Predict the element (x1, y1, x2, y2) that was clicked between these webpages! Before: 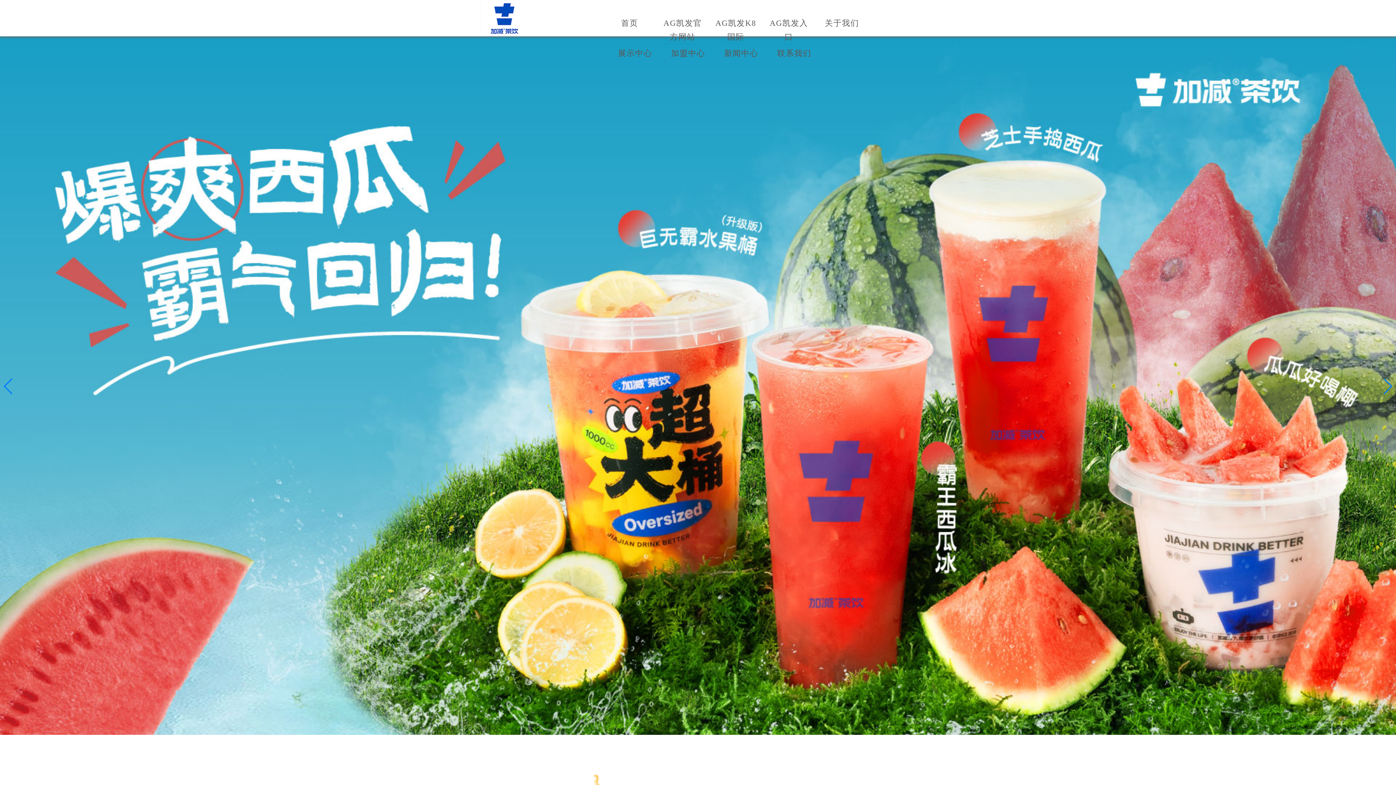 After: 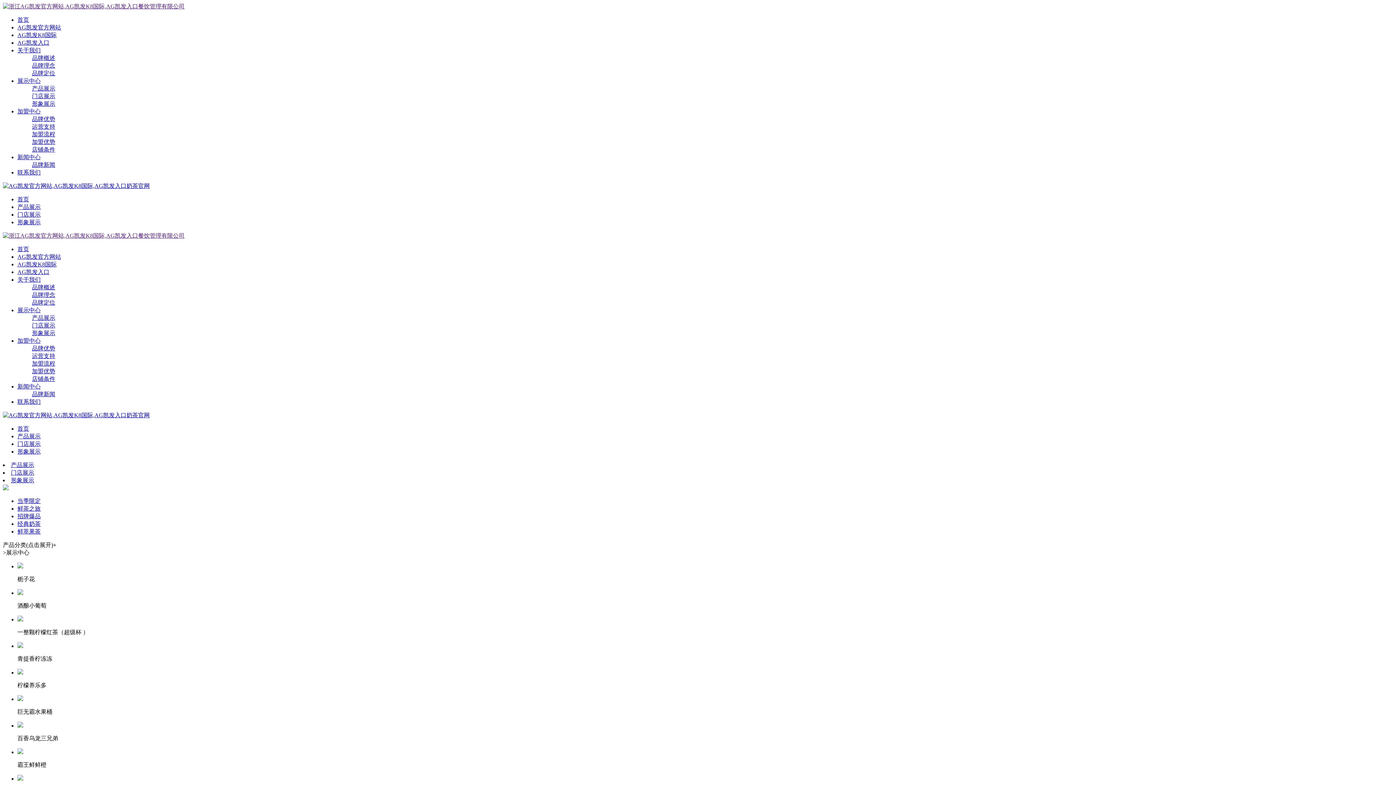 Action: label: 展示中心 bbox: (618, 48, 652, 57)